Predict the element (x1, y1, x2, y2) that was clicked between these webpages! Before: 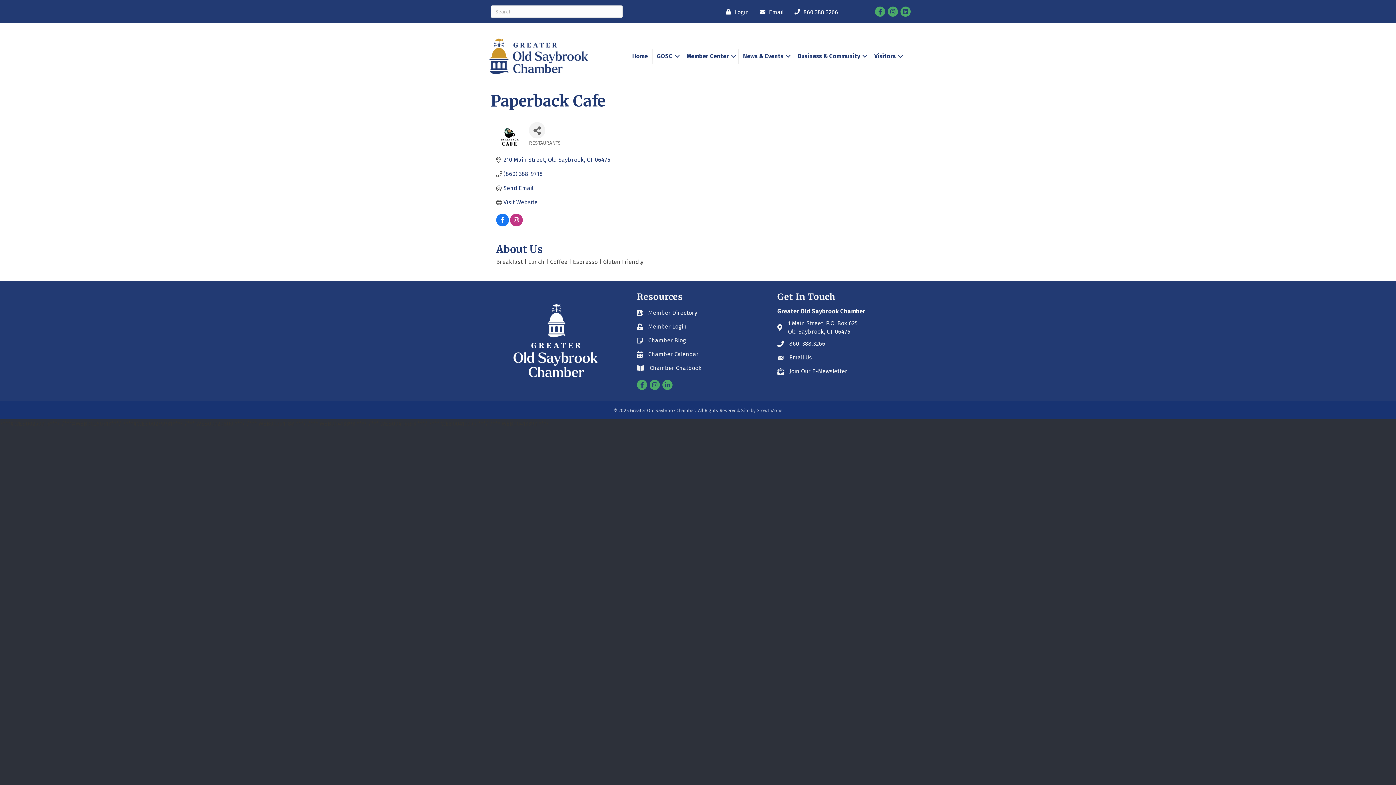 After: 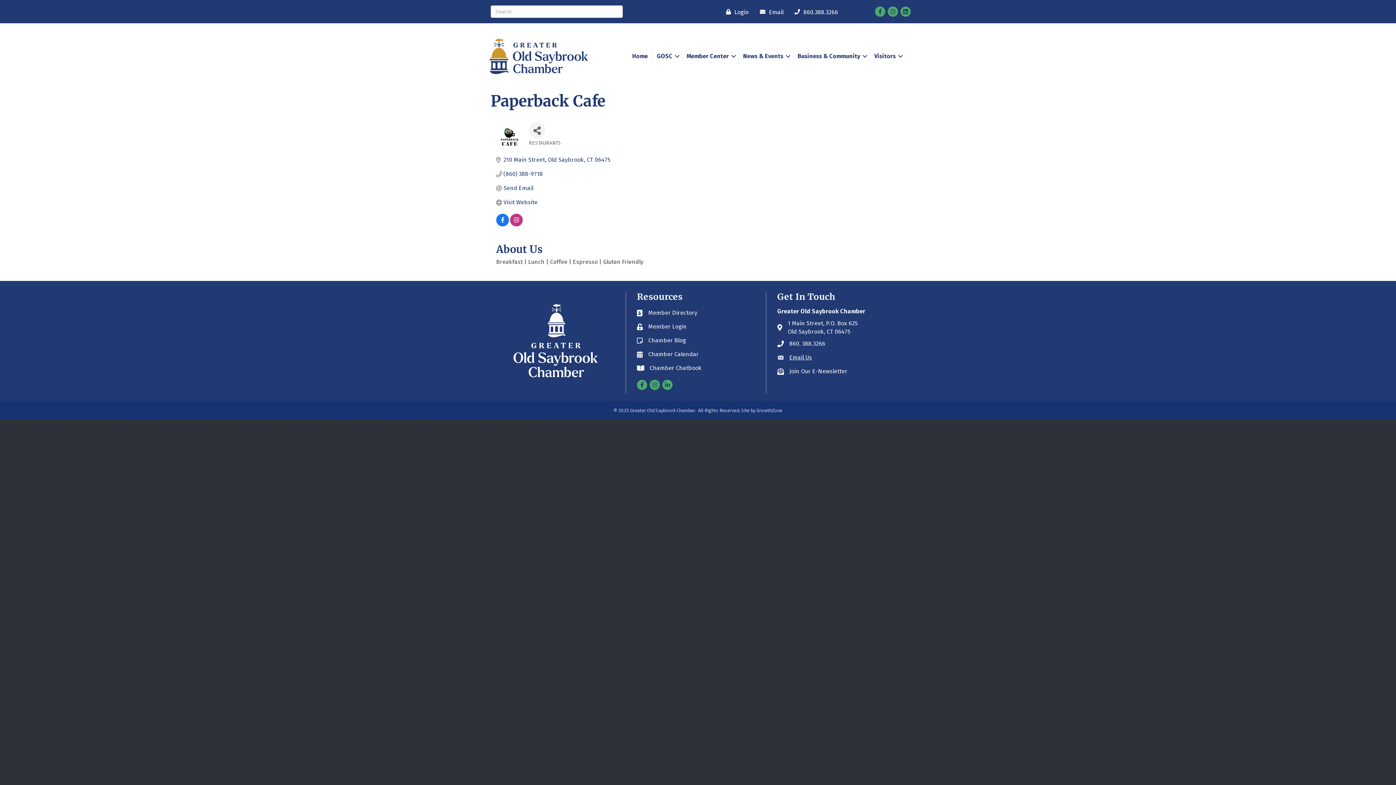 Action: label: Email Us bbox: (789, 353, 812, 361)